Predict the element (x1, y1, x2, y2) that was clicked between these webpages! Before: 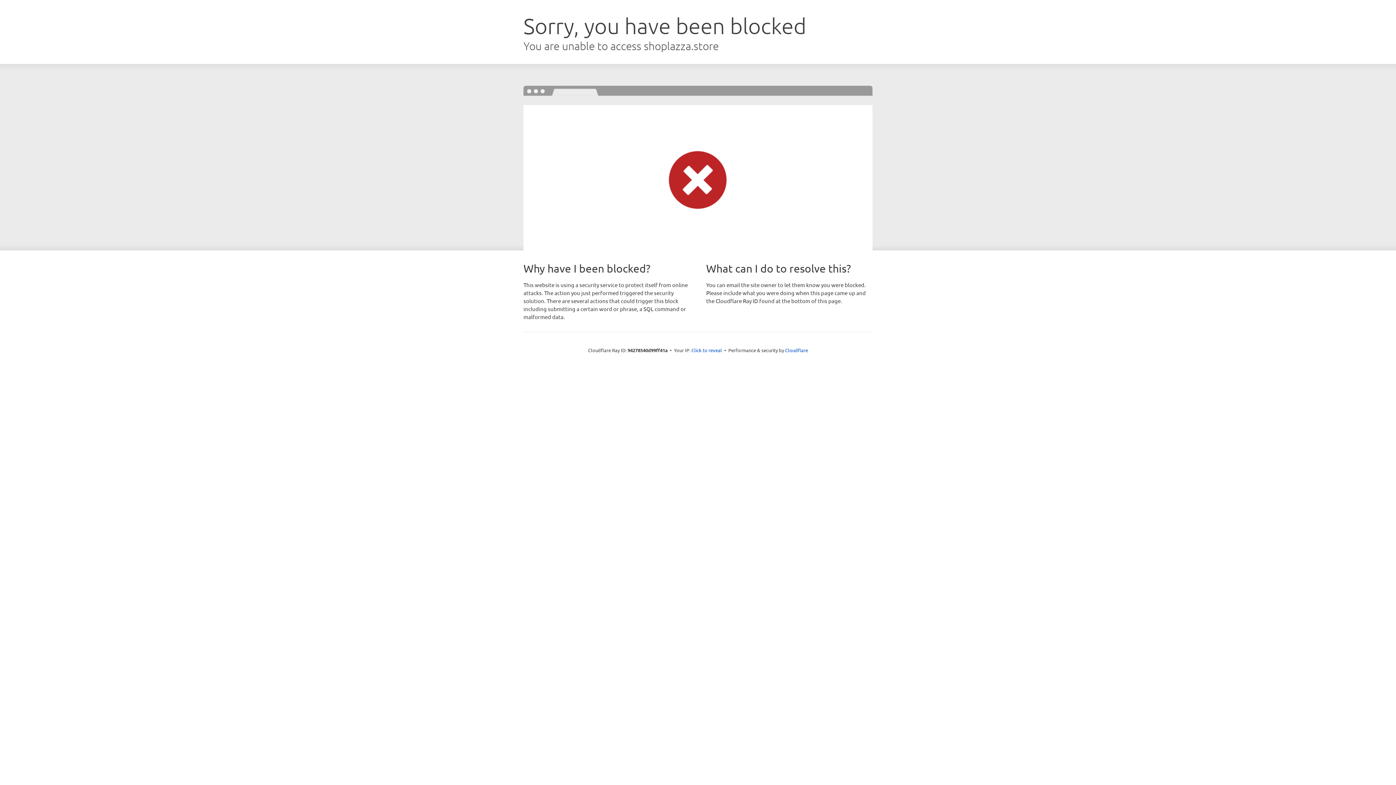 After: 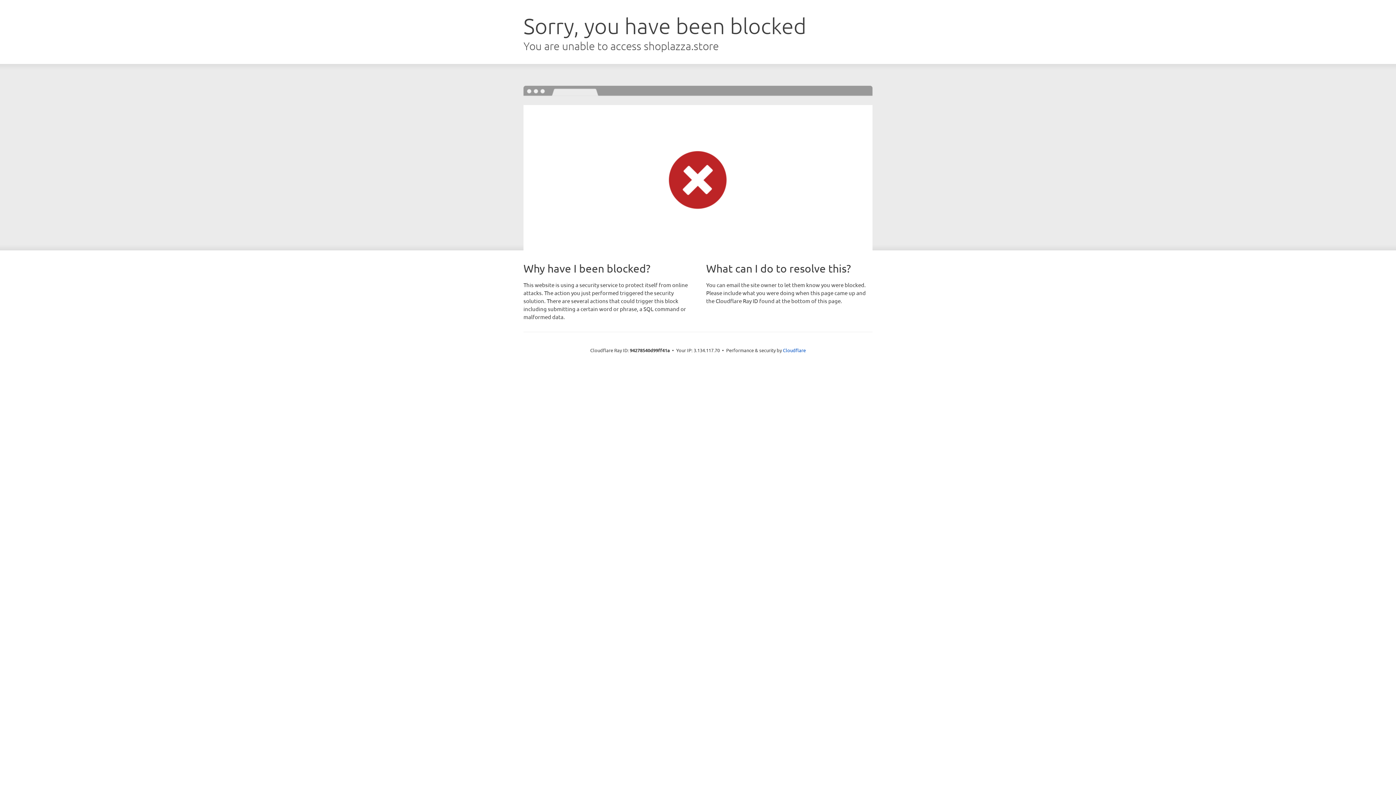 Action: bbox: (691, 346, 722, 353) label: Click to reveal